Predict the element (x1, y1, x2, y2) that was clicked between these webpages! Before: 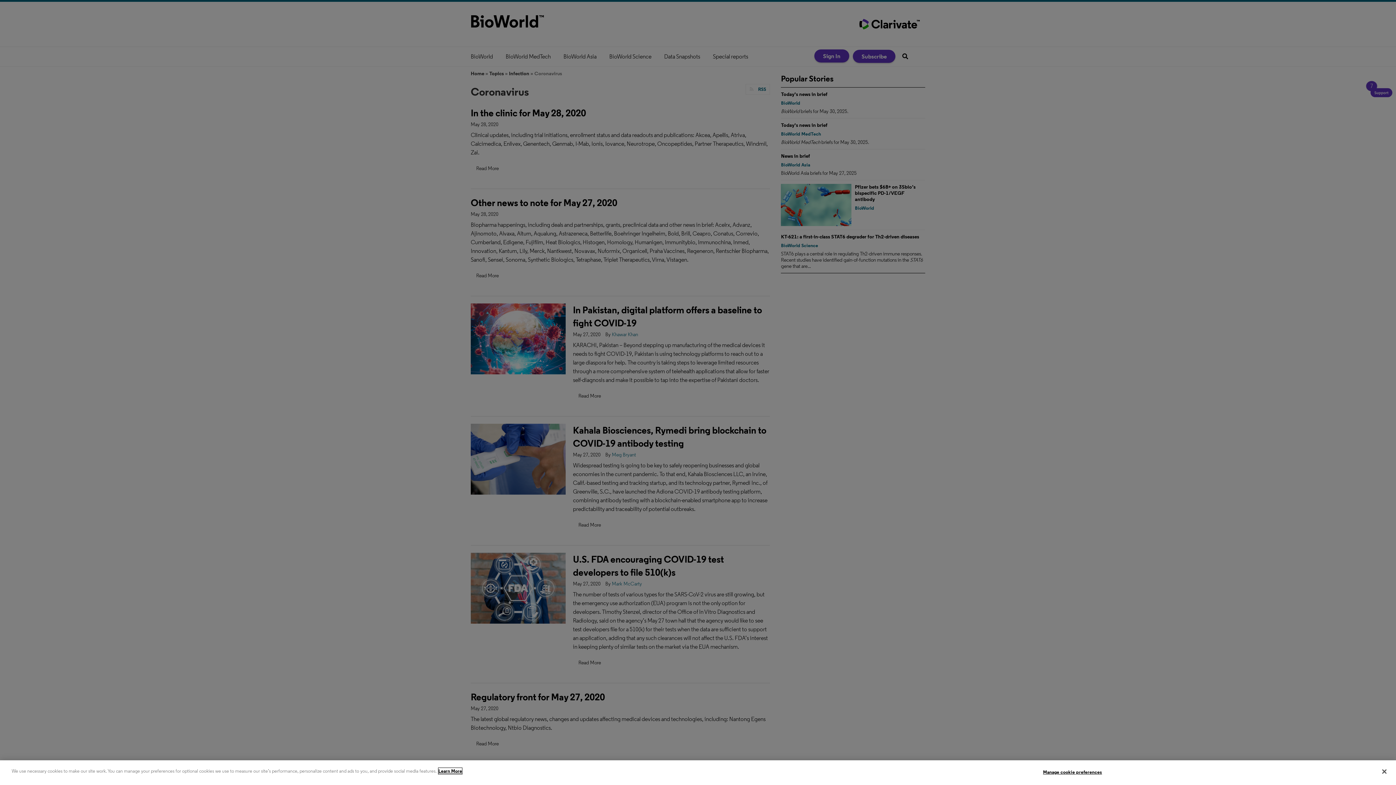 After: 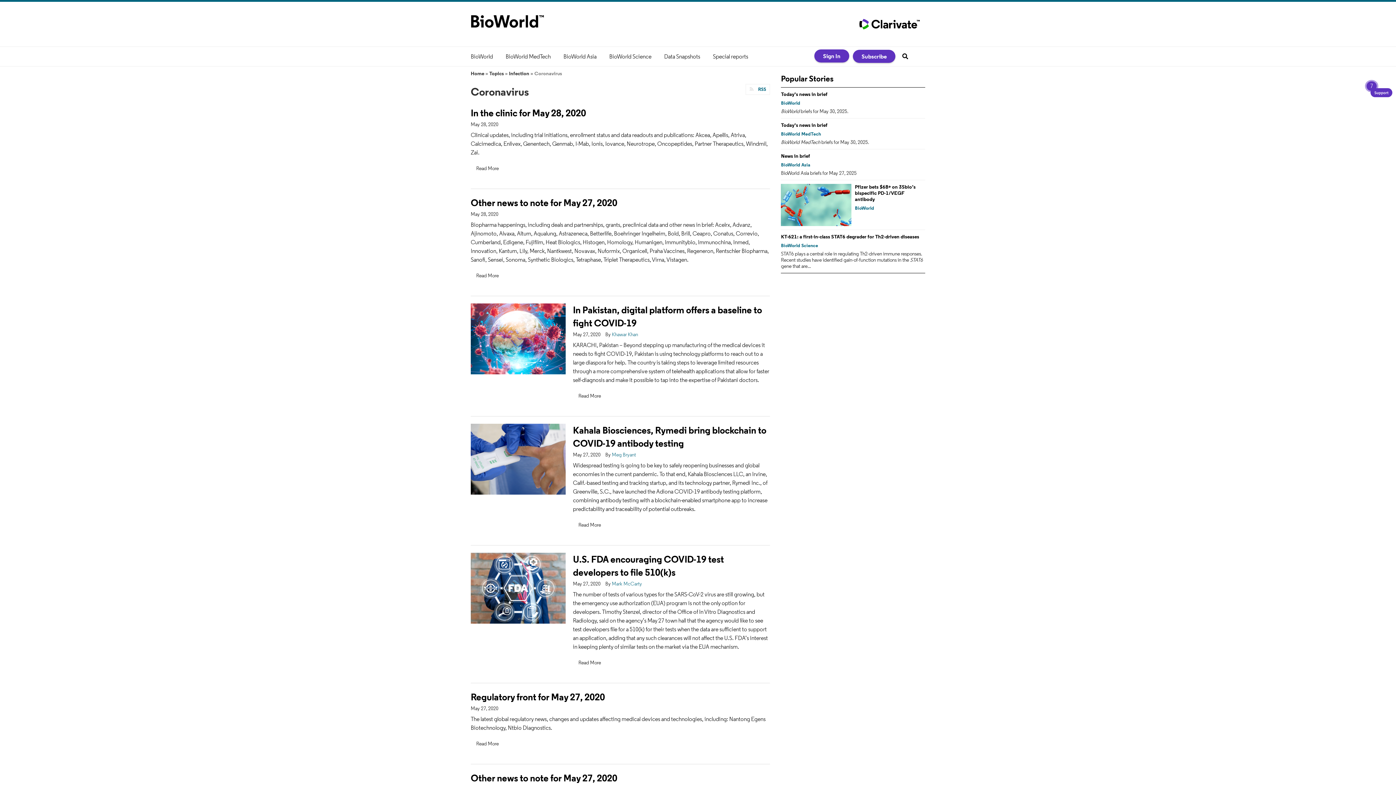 Action: bbox: (1376, 764, 1392, 780) label: Close